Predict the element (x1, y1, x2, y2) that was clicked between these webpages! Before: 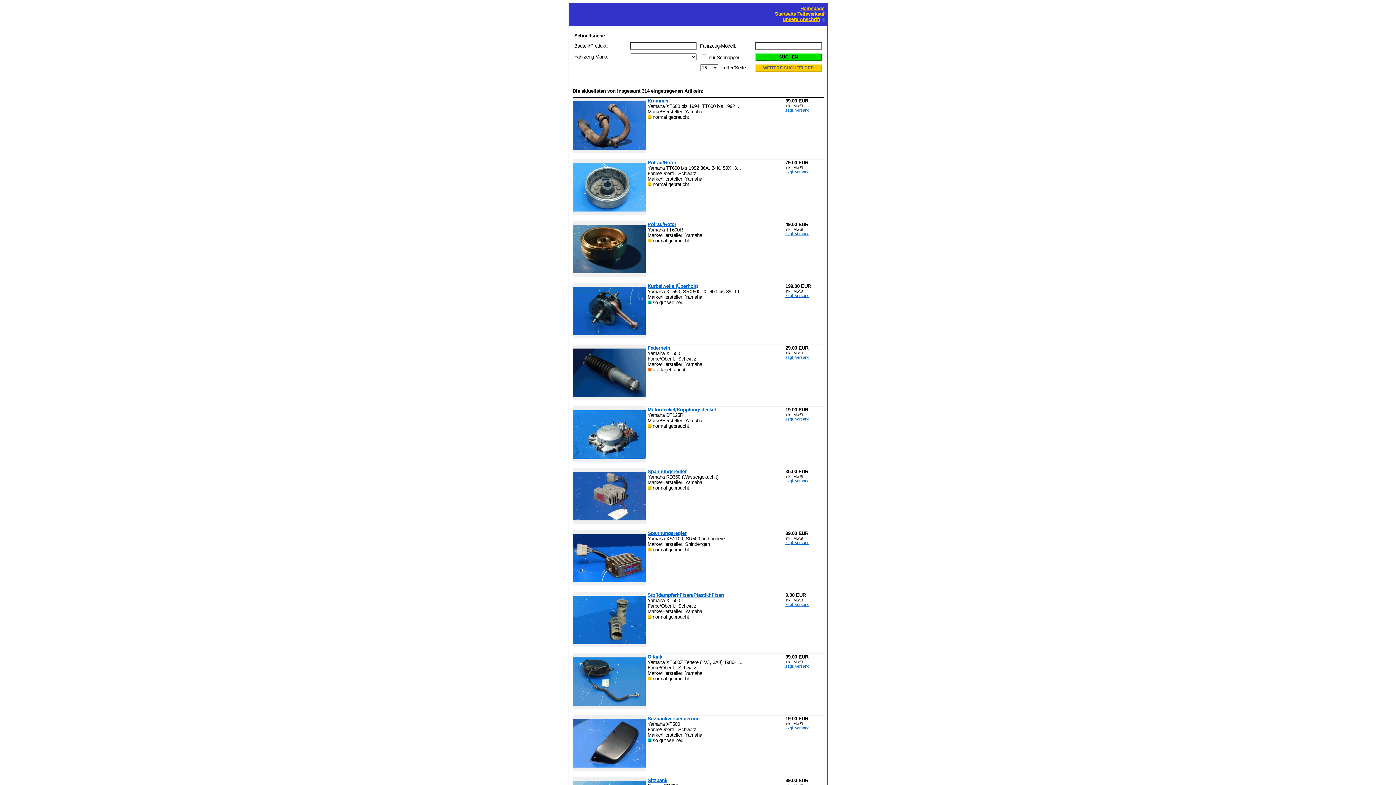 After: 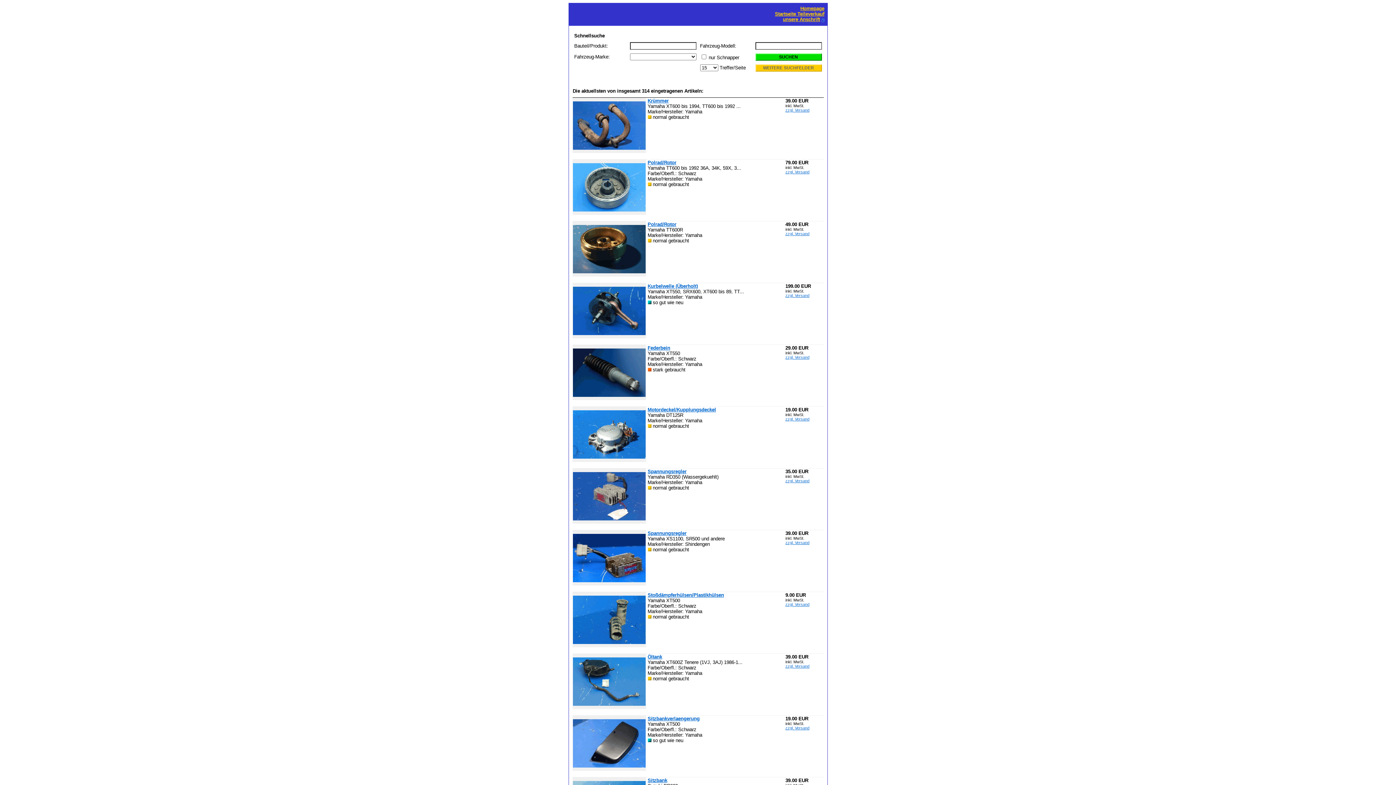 Action: bbox: (785, 355, 809, 359) label: zzgl. Versand